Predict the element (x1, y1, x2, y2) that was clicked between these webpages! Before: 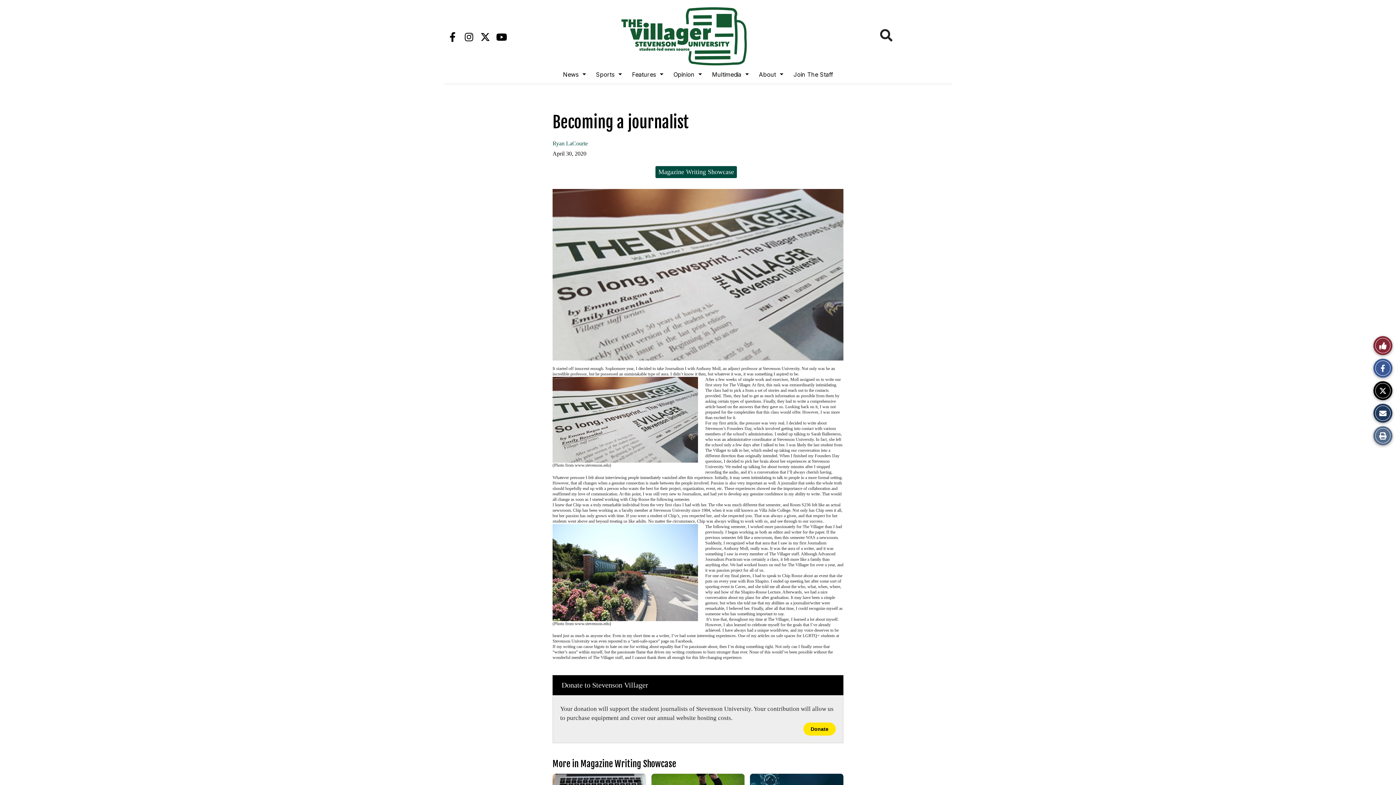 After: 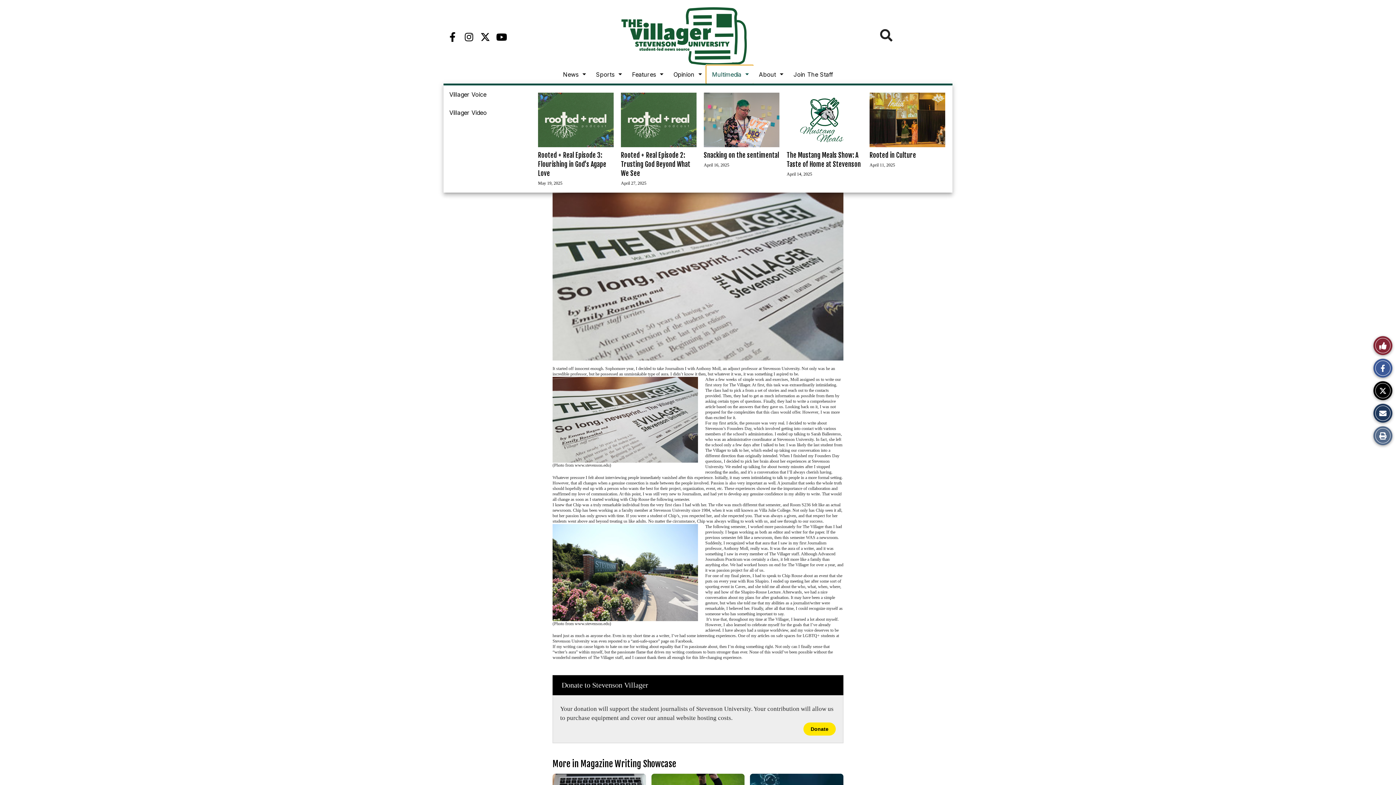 Action: bbox: (706, 65, 753, 83) label: Multimedia